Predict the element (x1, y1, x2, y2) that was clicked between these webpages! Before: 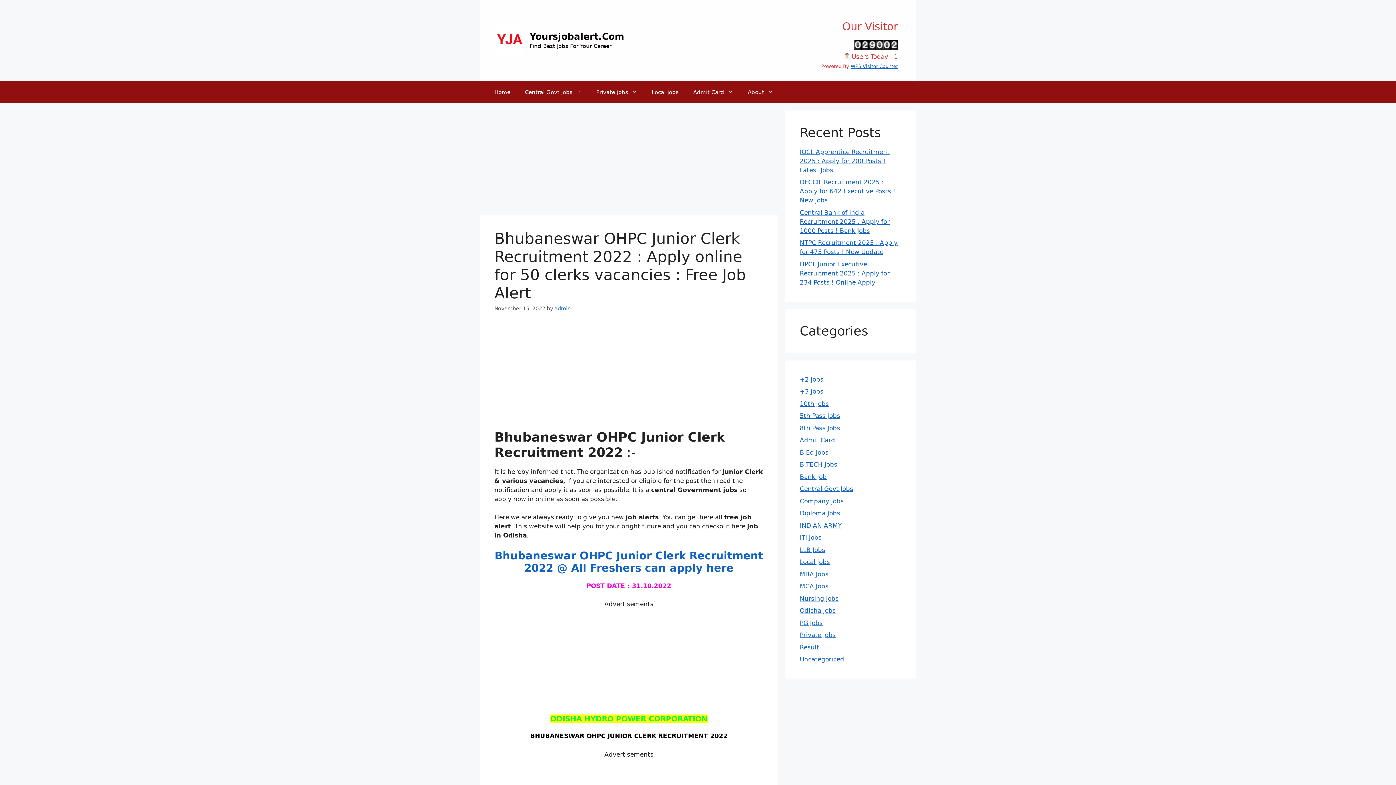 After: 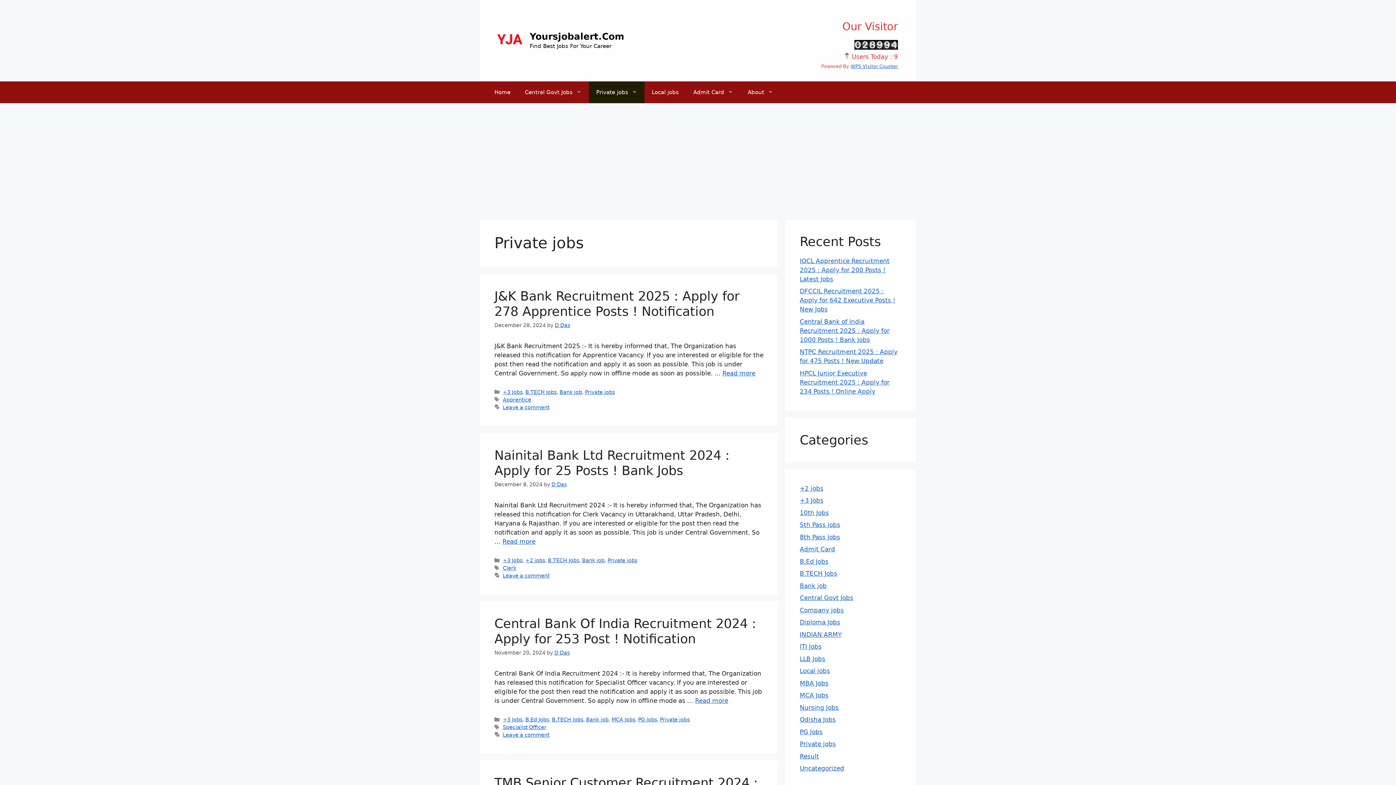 Action: label: Private jobs bbox: (589, 81, 644, 103)